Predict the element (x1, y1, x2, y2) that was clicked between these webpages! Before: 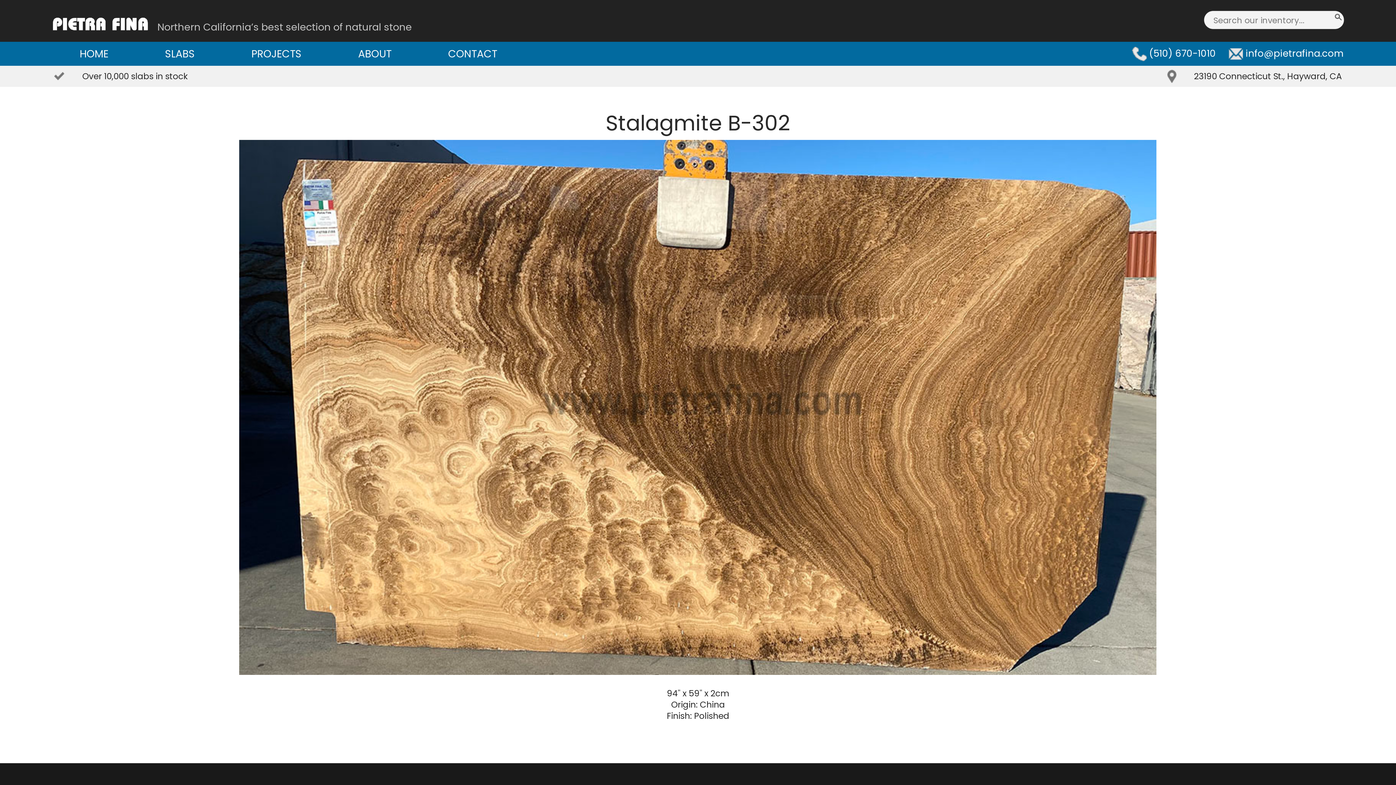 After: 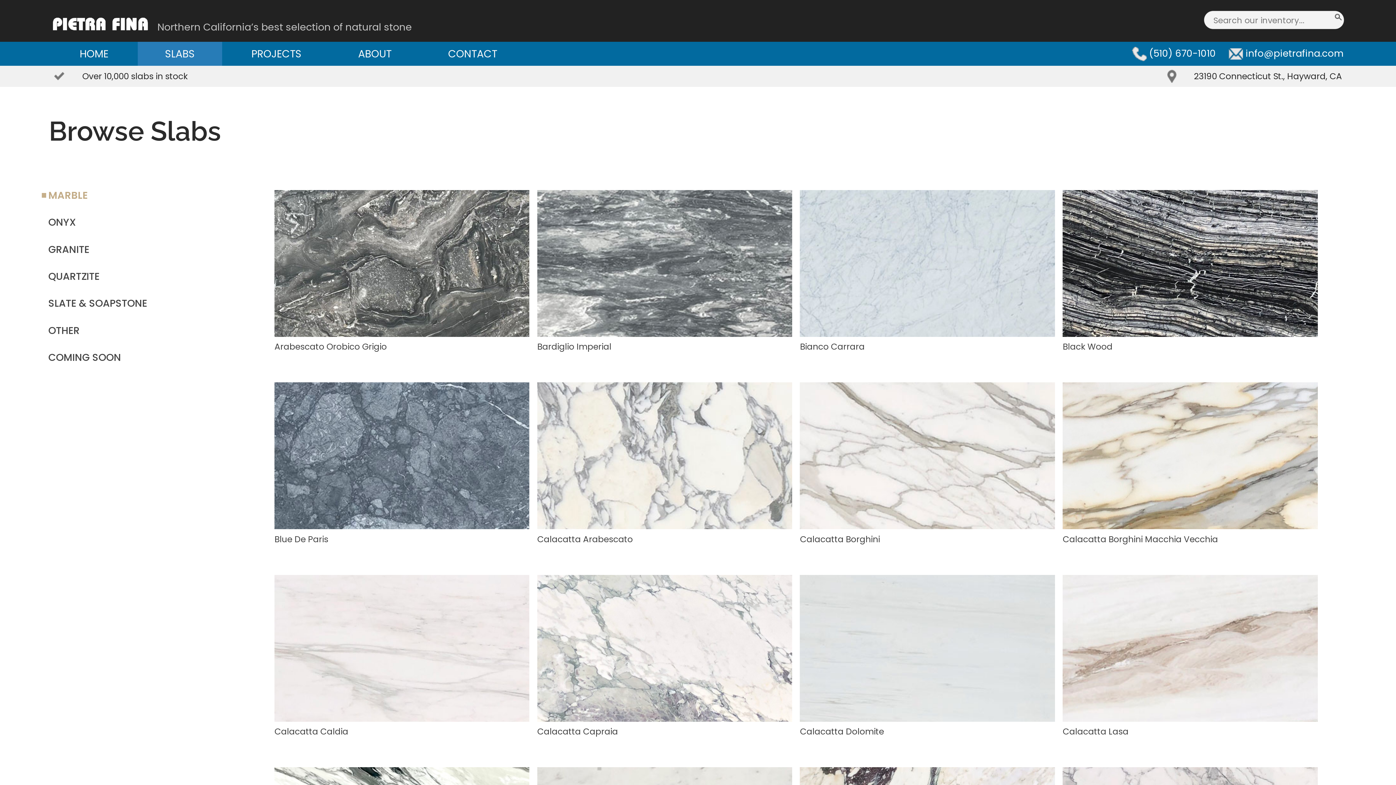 Action: label: SLABS bbox: (165, 46, 194, 61)